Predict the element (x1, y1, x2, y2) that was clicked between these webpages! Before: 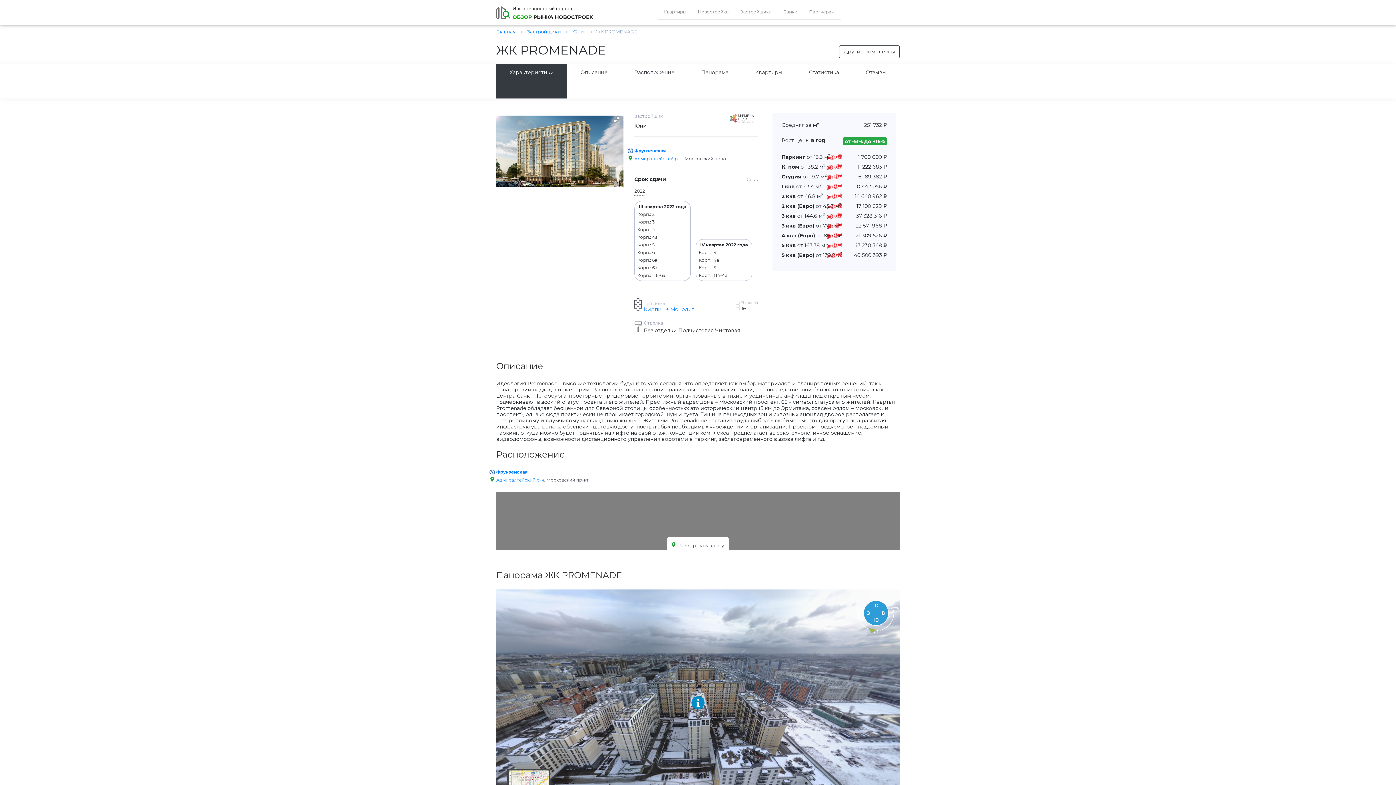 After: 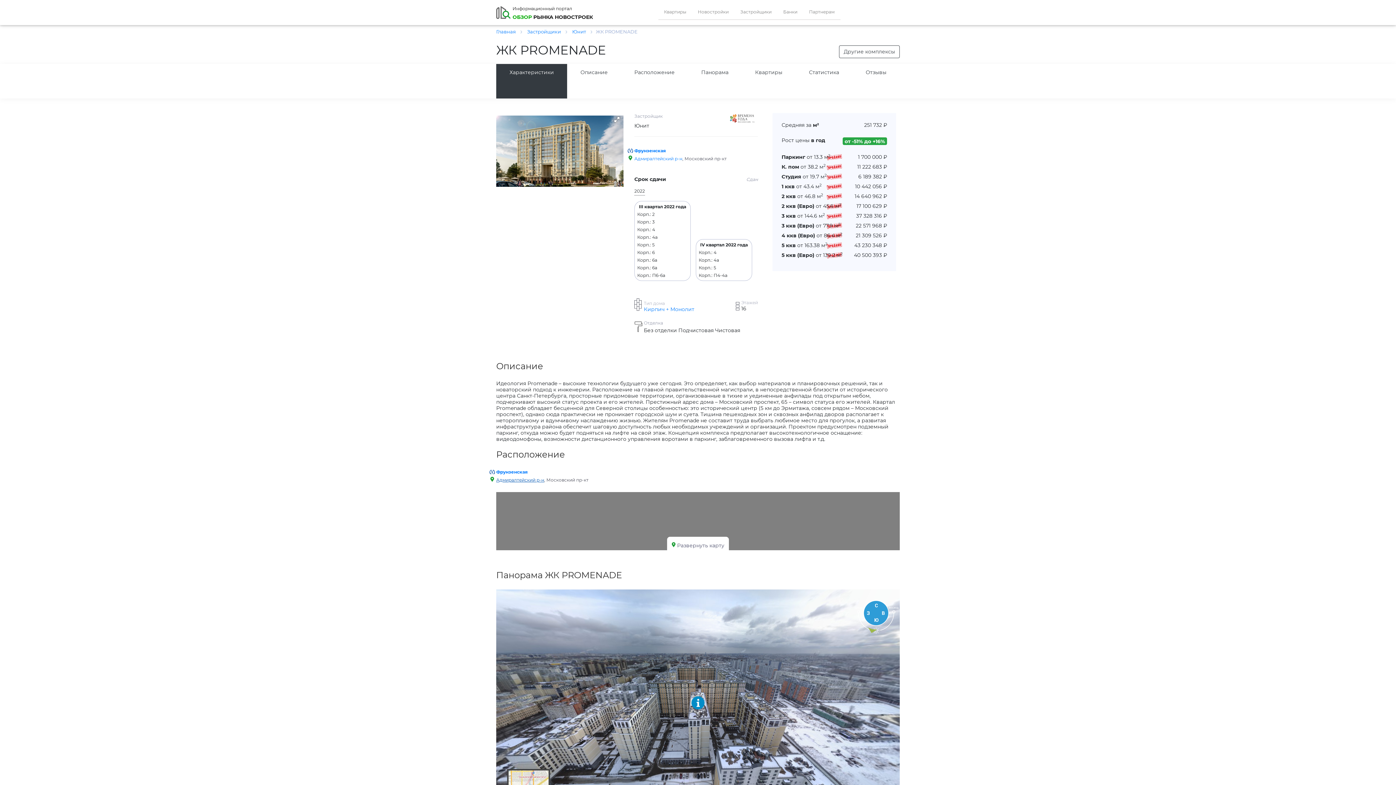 Action: label: Адмиралтейский р-н bbox: (496, 477, 544, 483)